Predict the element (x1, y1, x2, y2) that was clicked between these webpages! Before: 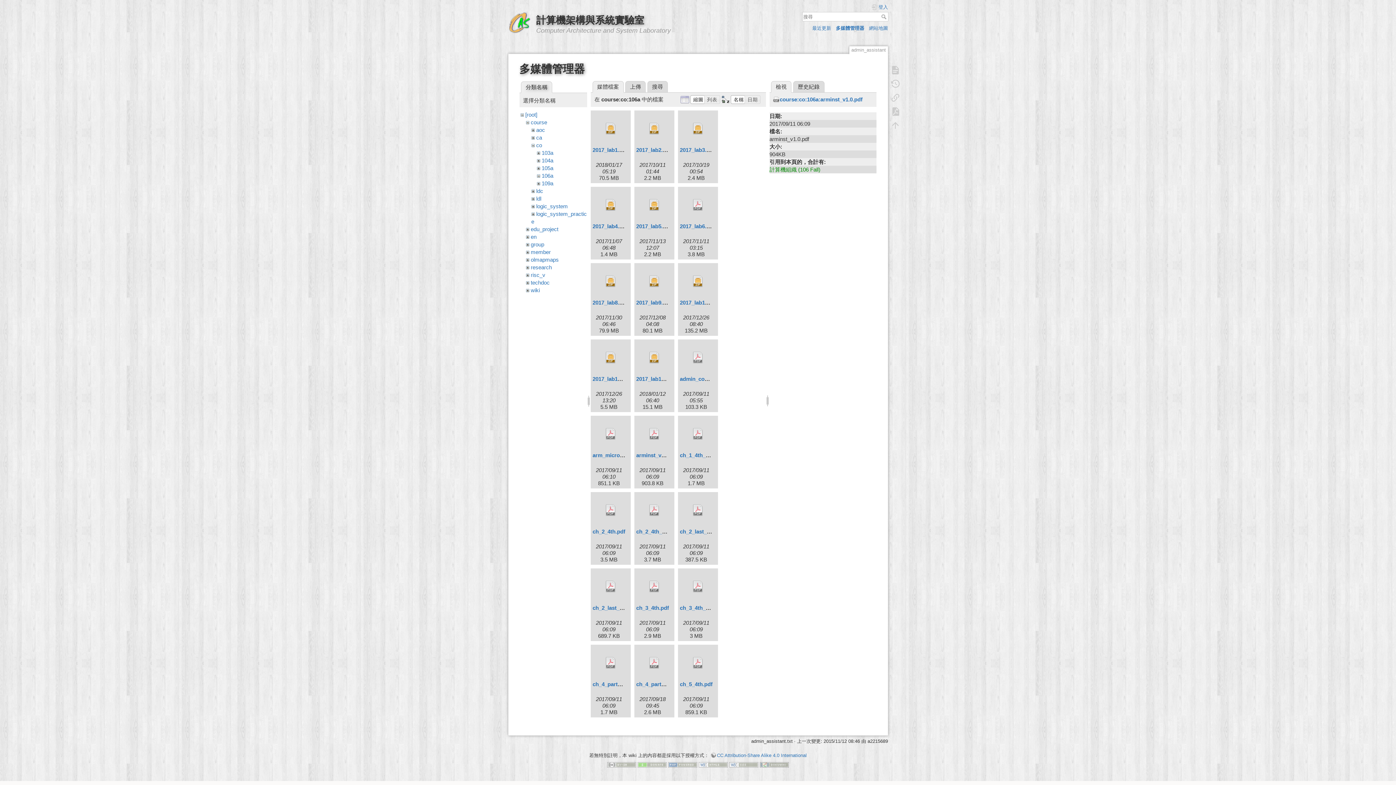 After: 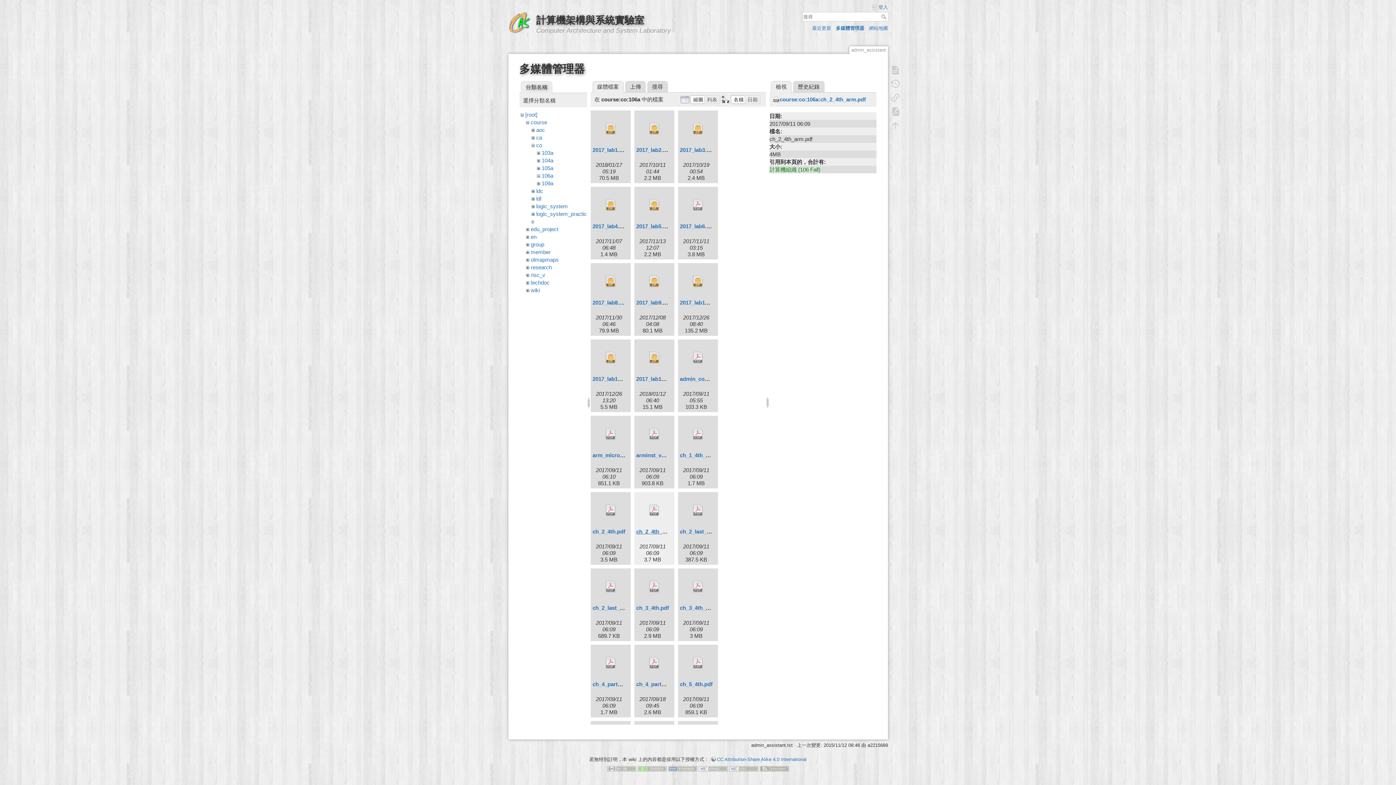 Action: label: ch_2_4th_arm.pdf bbox: (636, 528, 681, 534)